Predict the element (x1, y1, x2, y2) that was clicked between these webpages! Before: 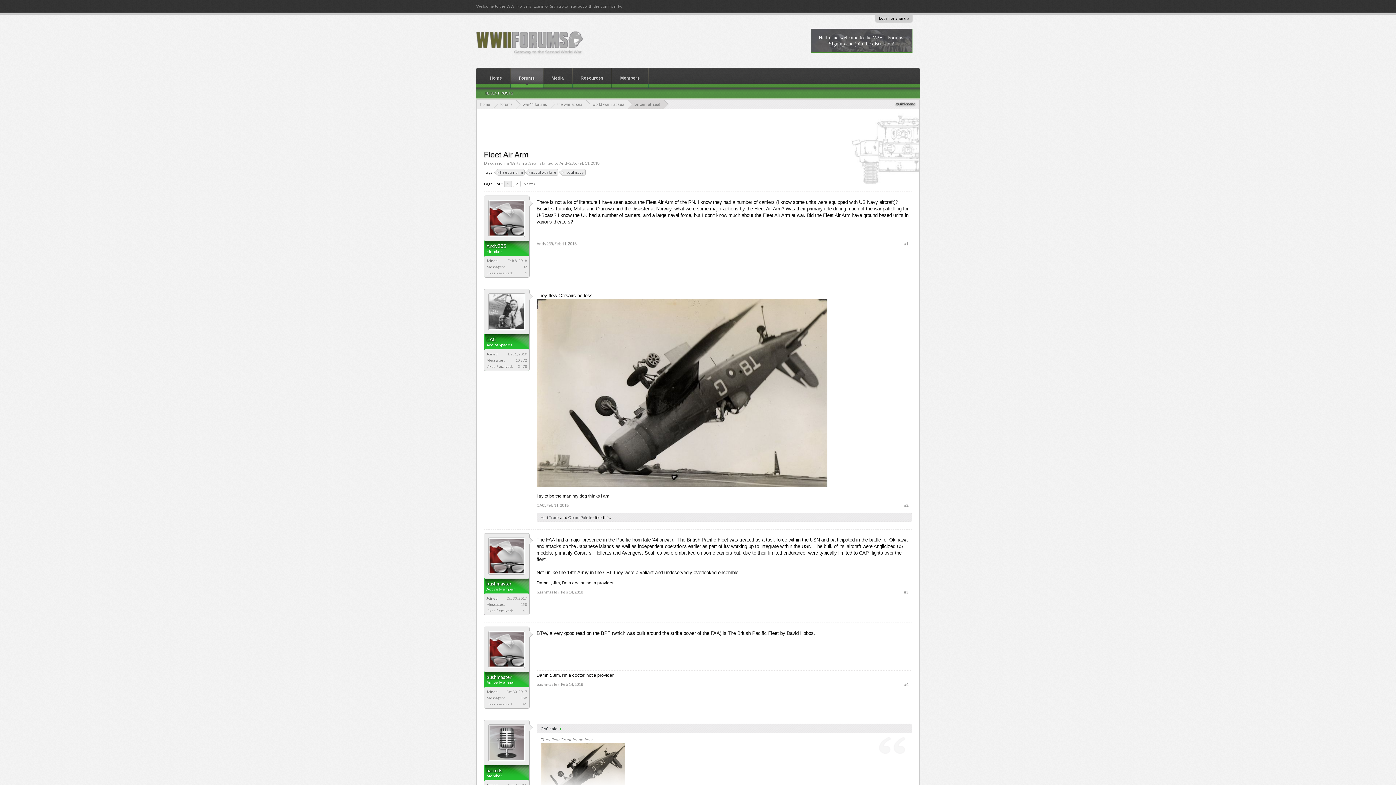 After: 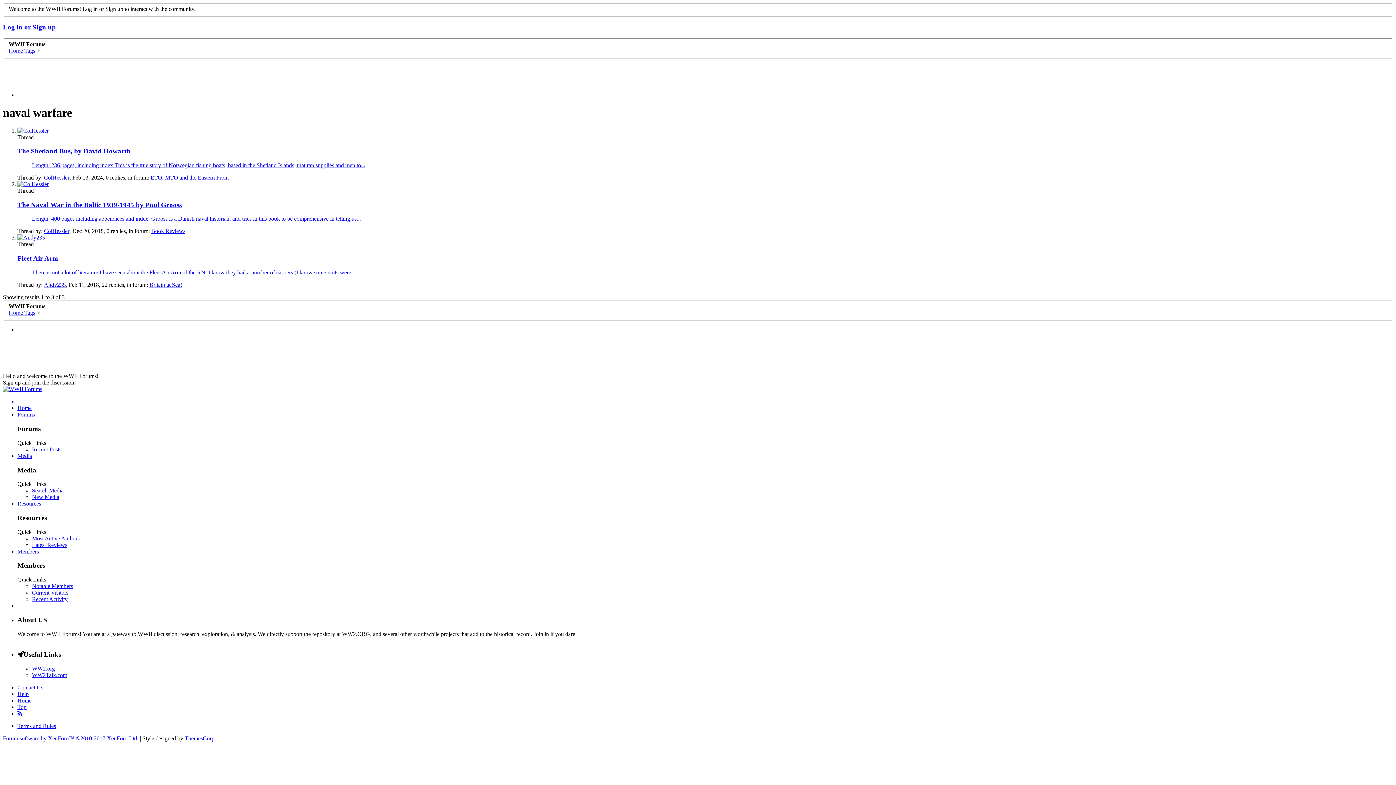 Action: label: naval warfare bbox: (528, 169, 558, 175)